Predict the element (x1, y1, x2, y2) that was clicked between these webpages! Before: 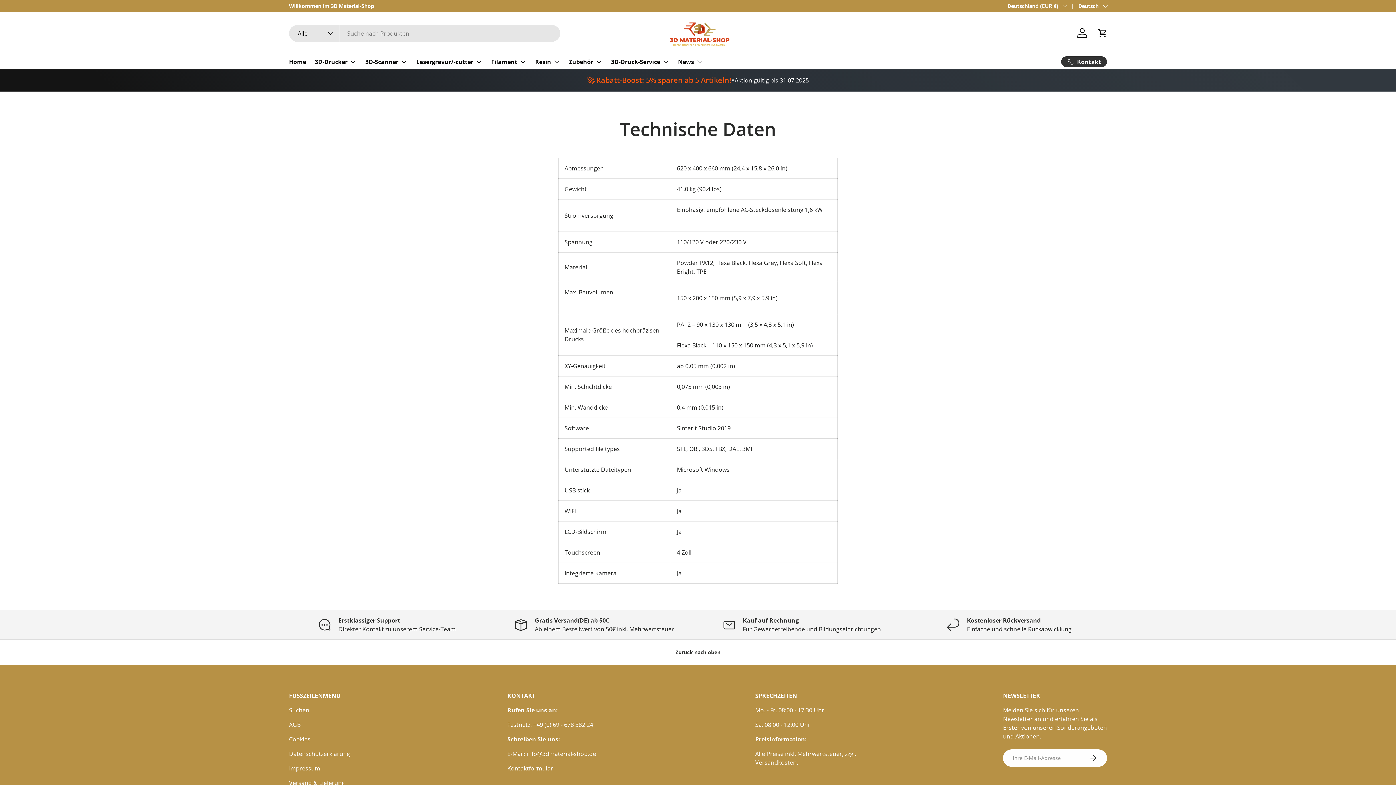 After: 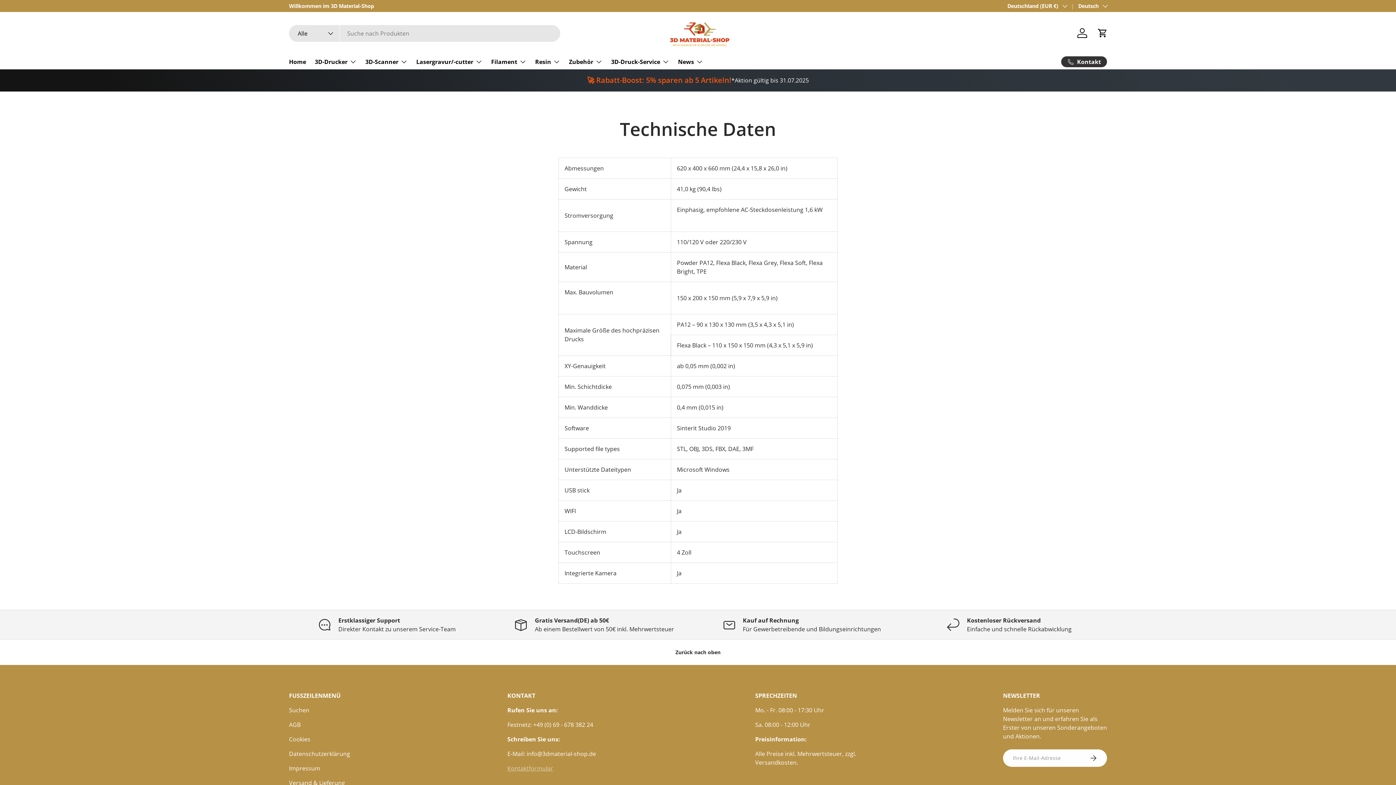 Action: label: Kontaktformular bbox: (507, 764, 553, 772)